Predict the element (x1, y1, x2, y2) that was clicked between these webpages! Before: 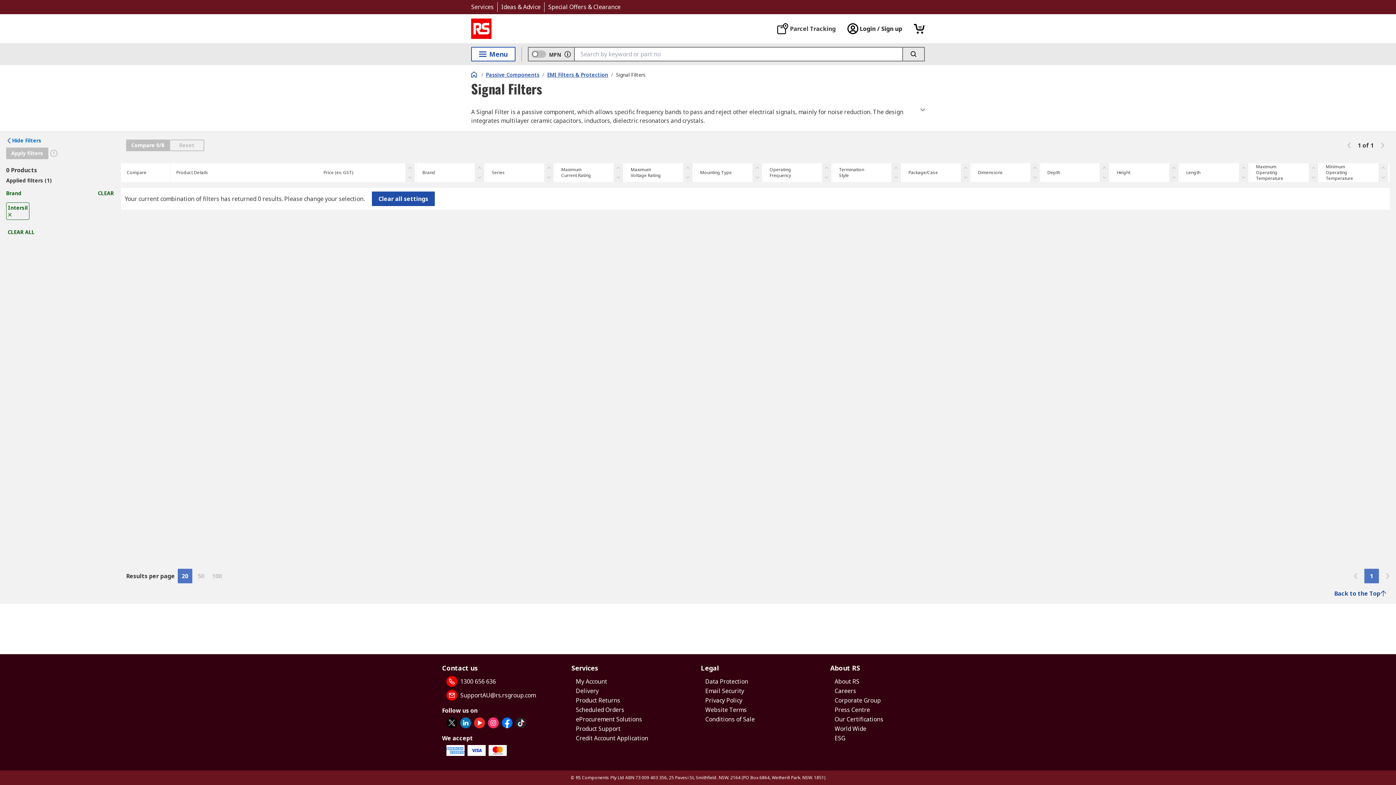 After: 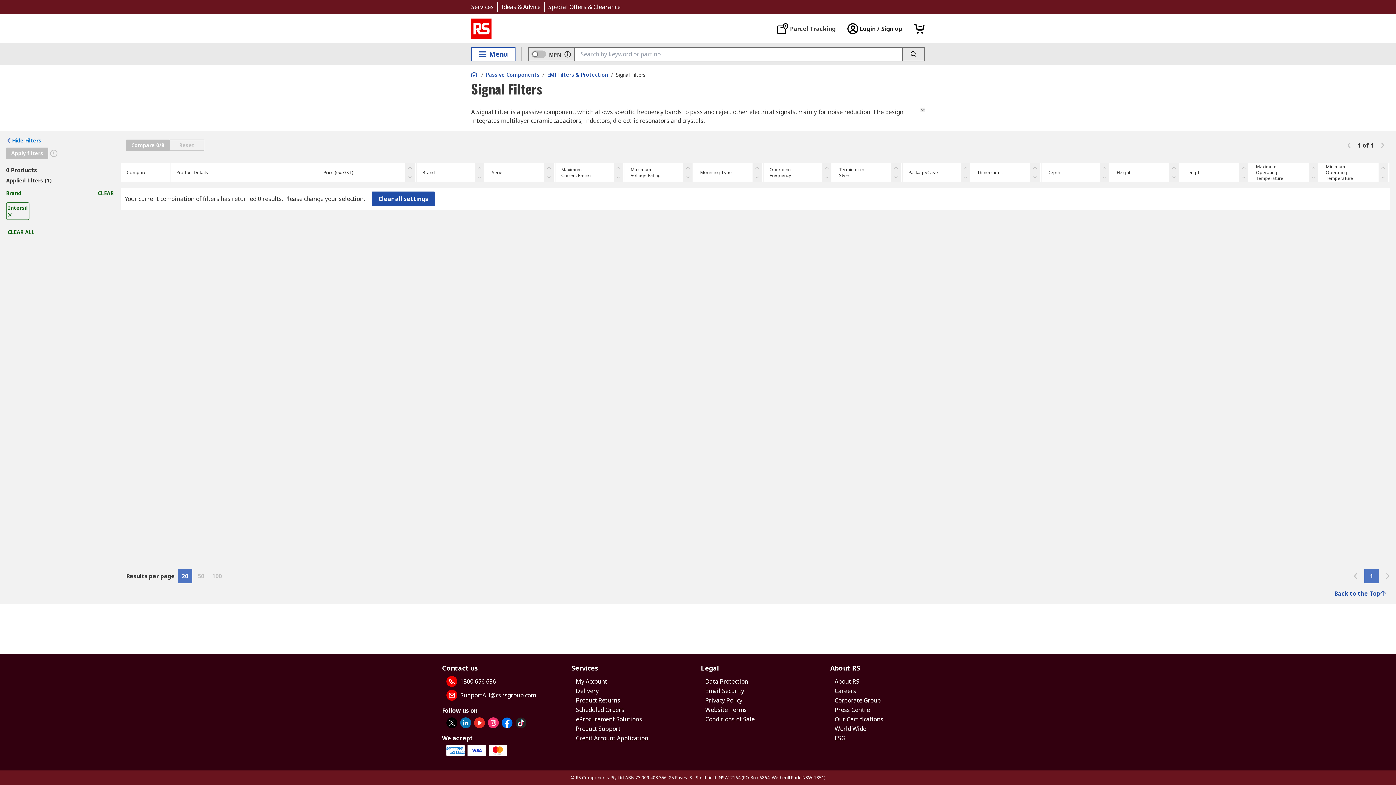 Action: bbox: (8, 213, 11, 216)